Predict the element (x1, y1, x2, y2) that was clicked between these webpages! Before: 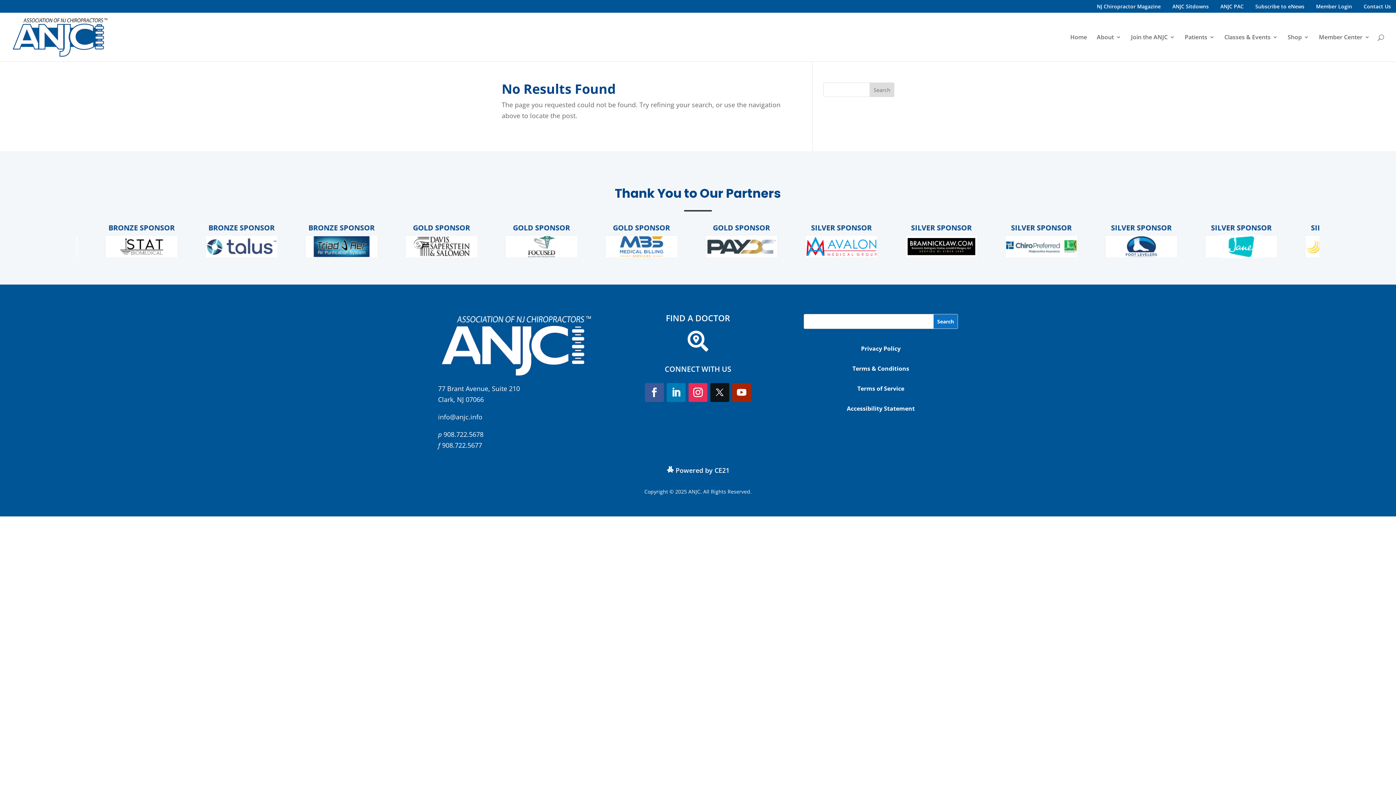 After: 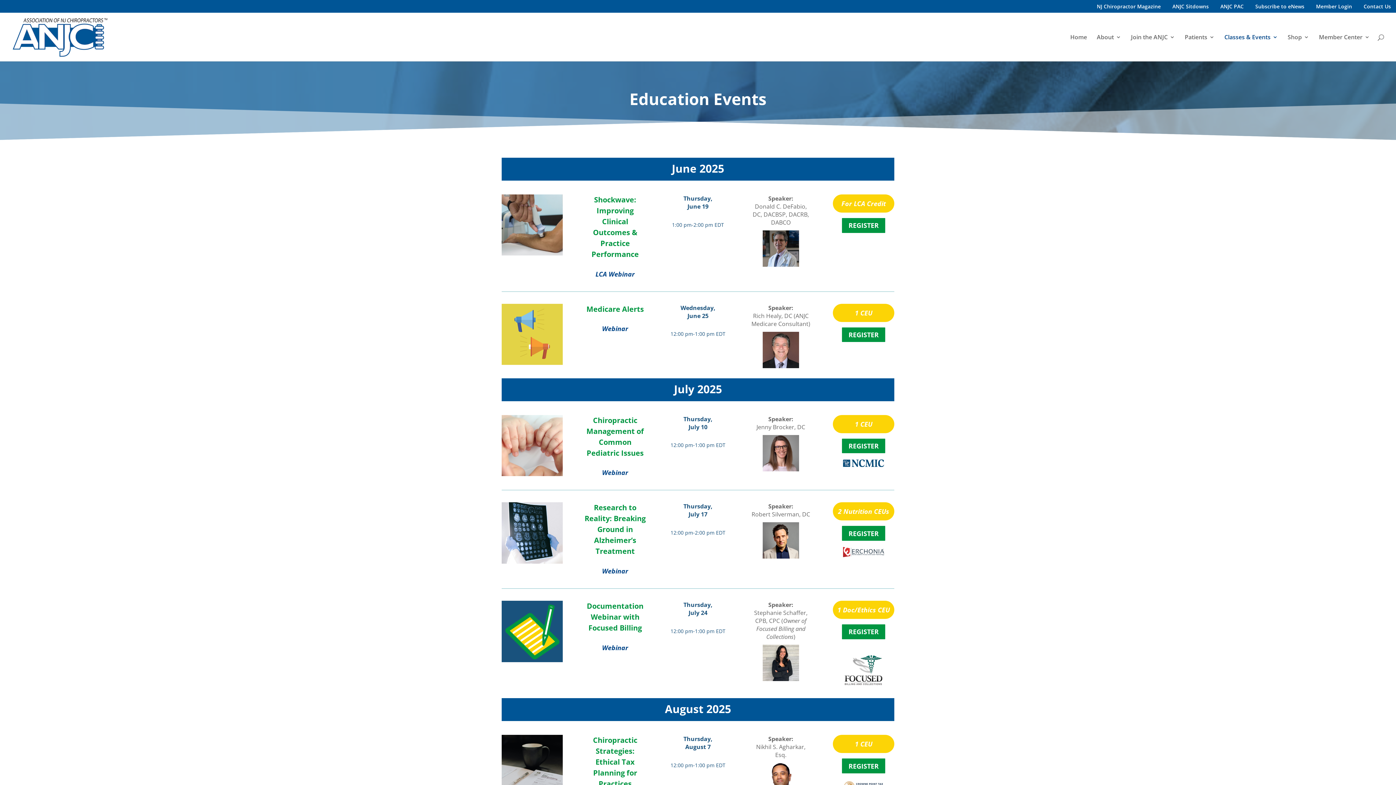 Action: bbox: (1224, 34, 1278, 61) label: Classes & Events